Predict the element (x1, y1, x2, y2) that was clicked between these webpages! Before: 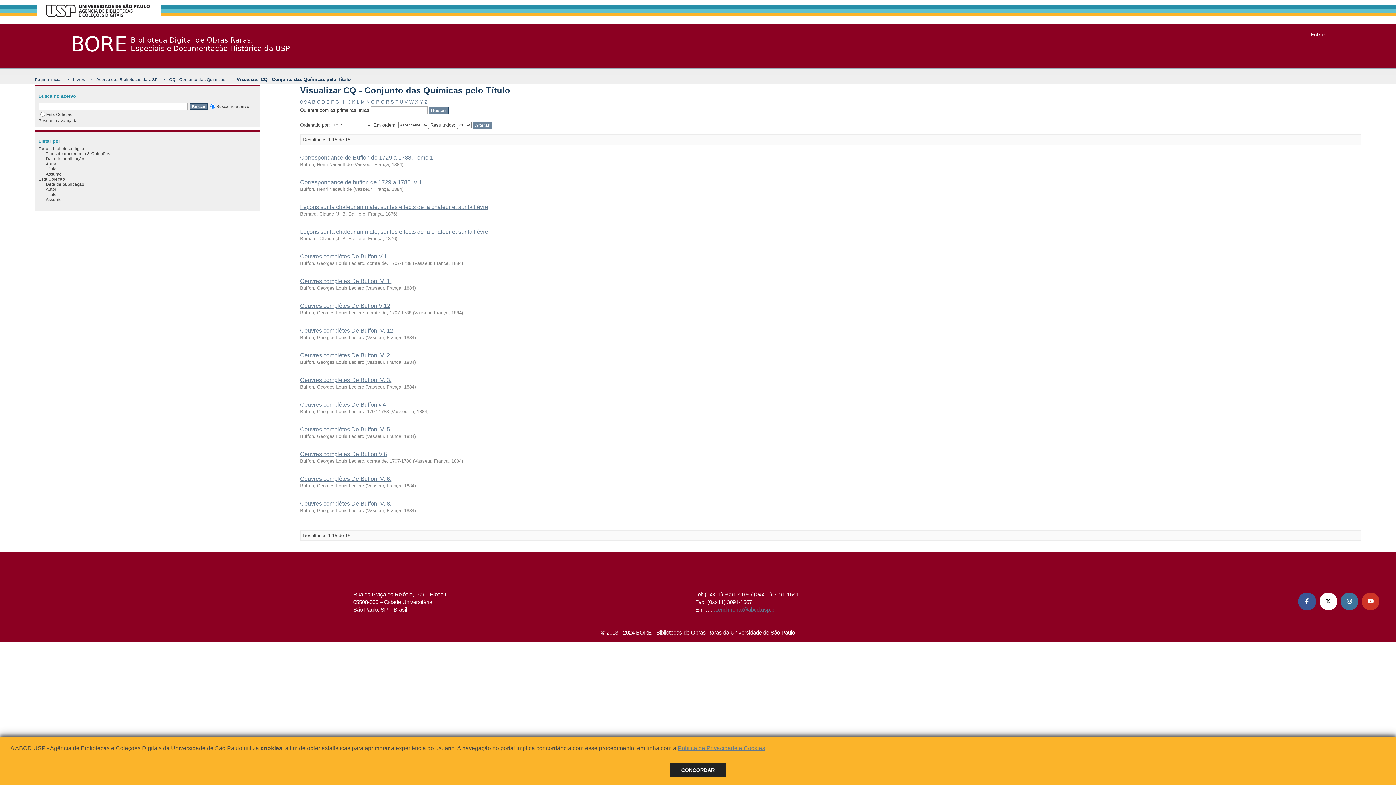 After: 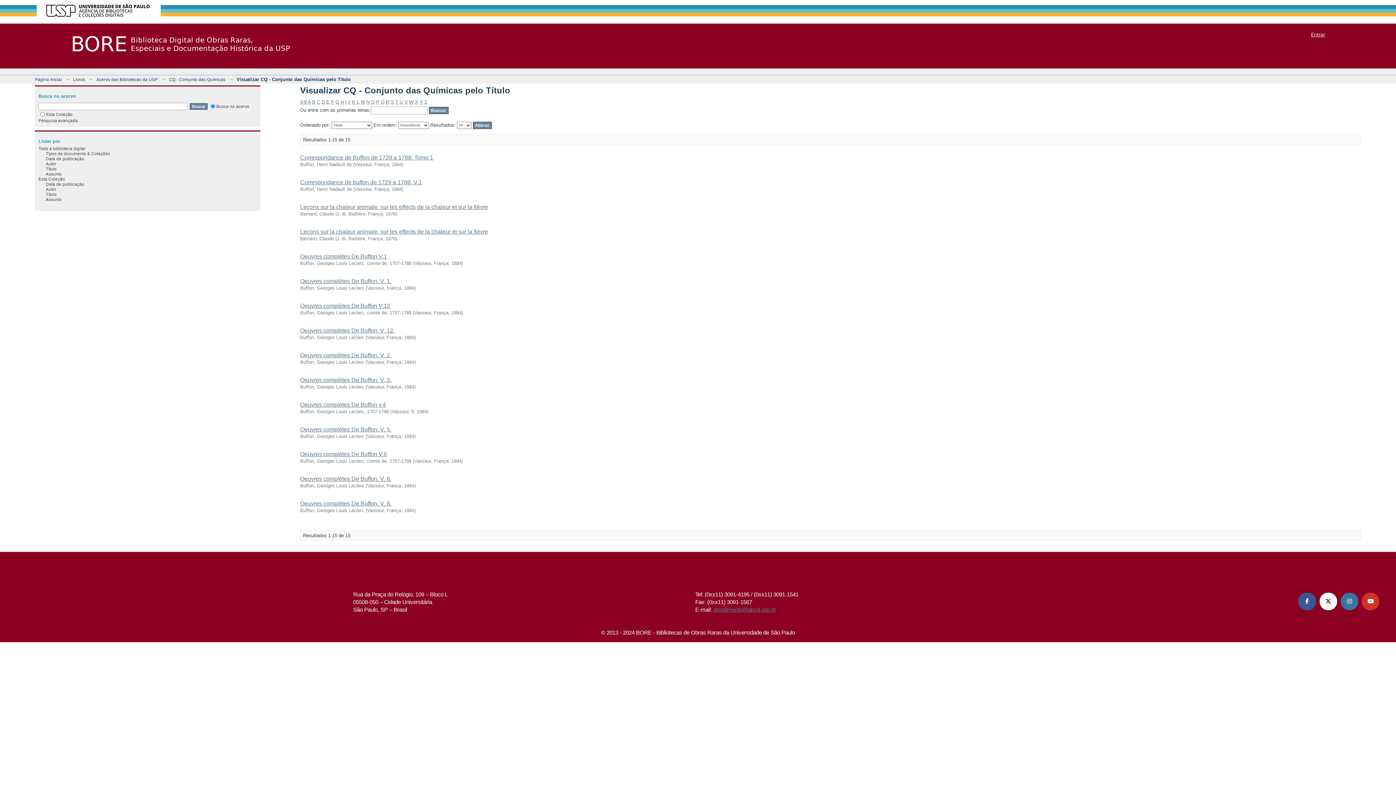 Action: label: CONCORDAR bbox: (681, 767, 714, 773)